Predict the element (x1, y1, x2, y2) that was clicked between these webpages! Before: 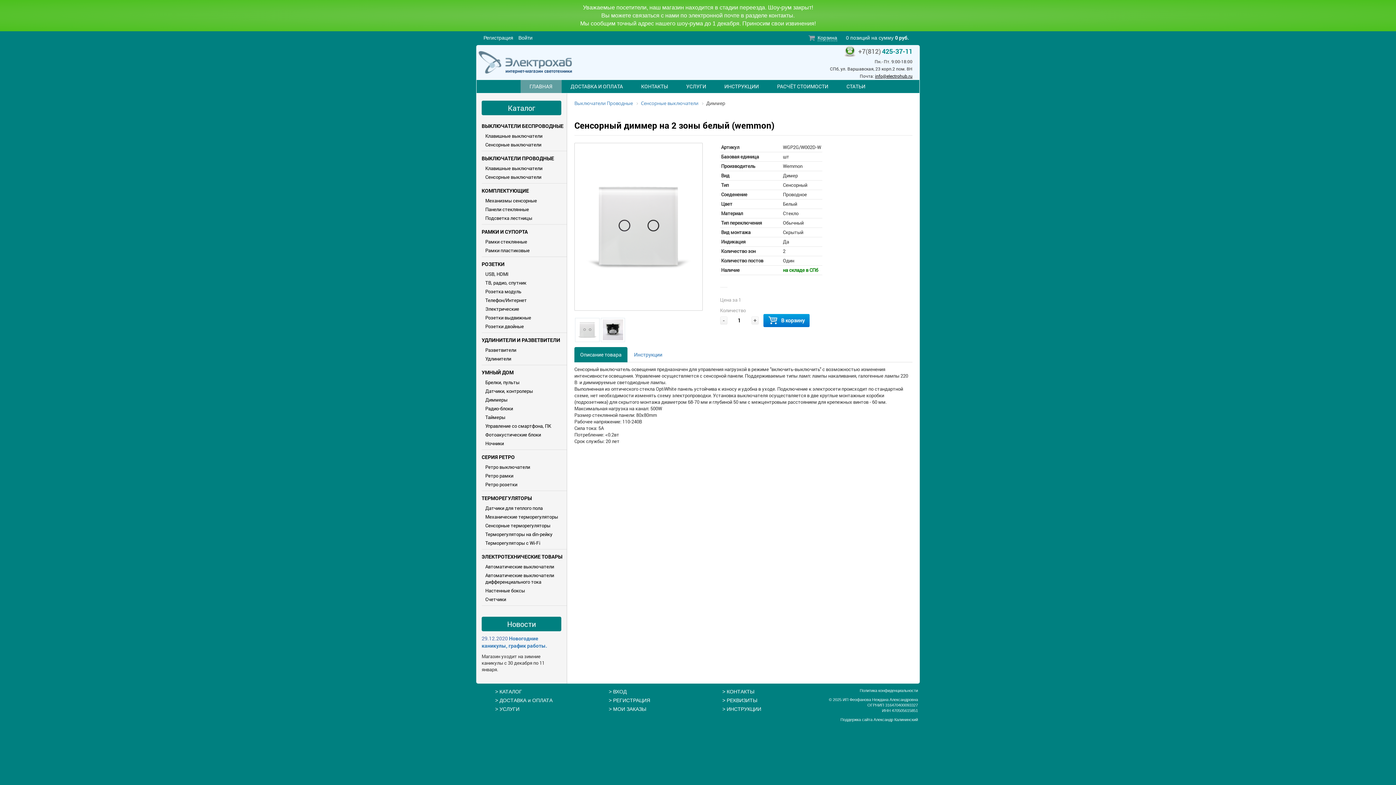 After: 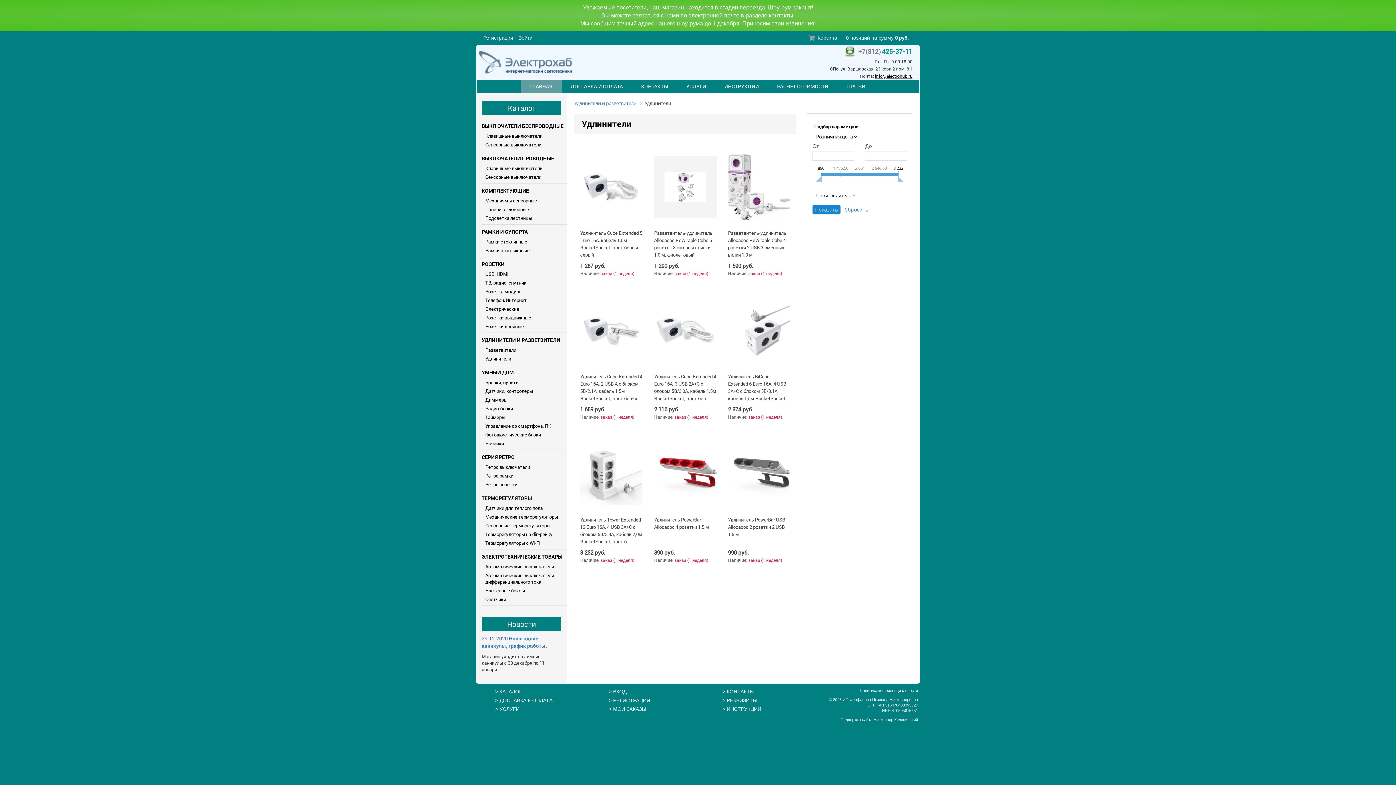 Action: label: Удлинители bbox: (485, 355, 511, 362)